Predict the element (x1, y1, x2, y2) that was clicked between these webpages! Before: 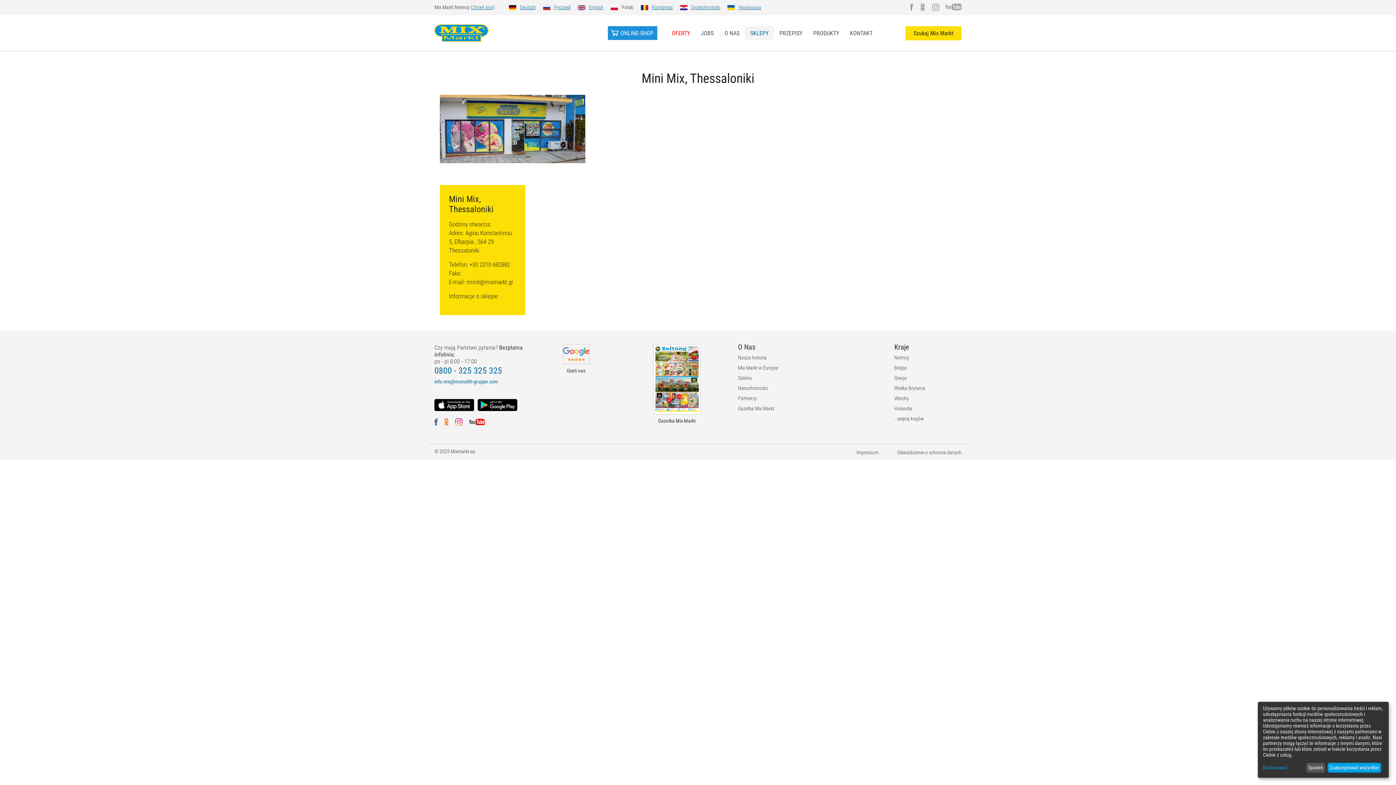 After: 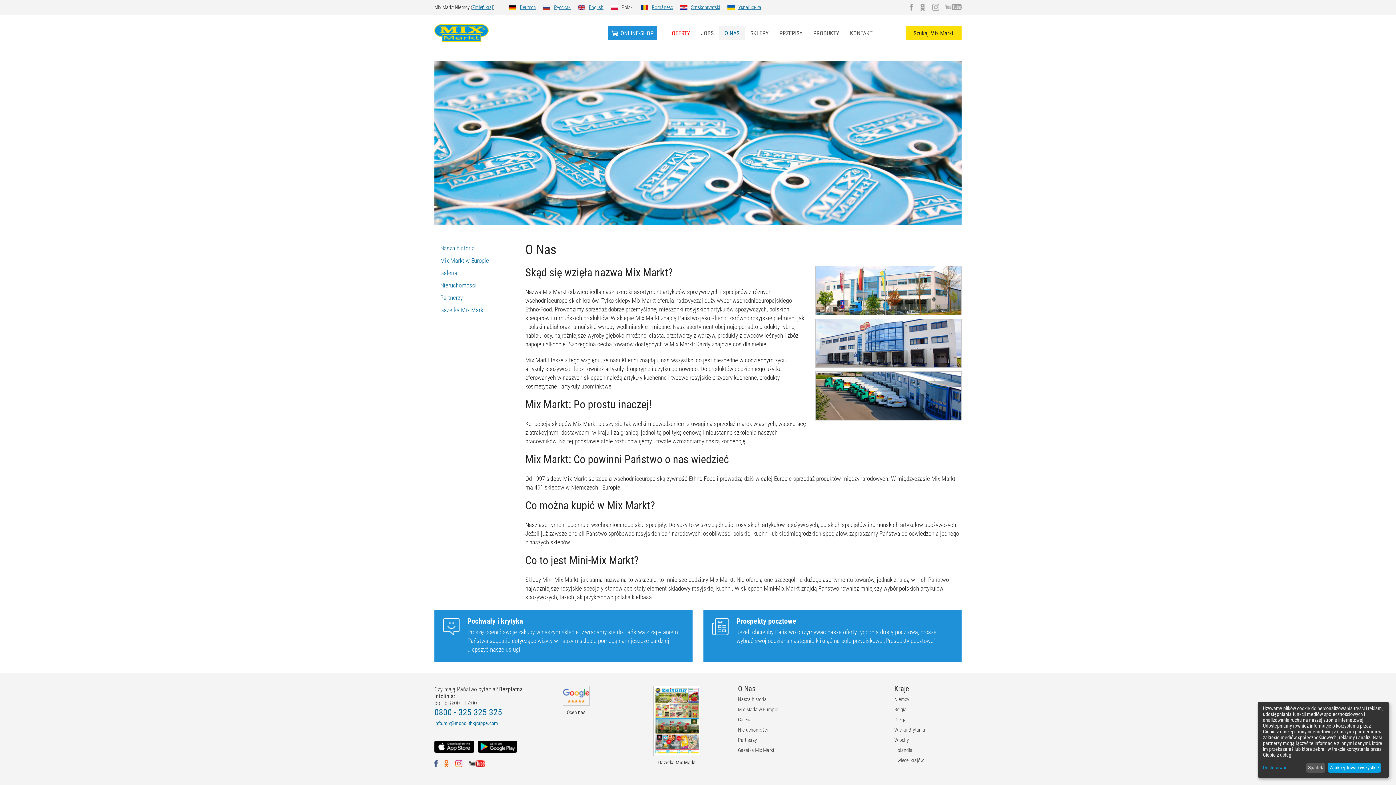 Action: bbox: (719, 26, 745, 40) label: O NAS